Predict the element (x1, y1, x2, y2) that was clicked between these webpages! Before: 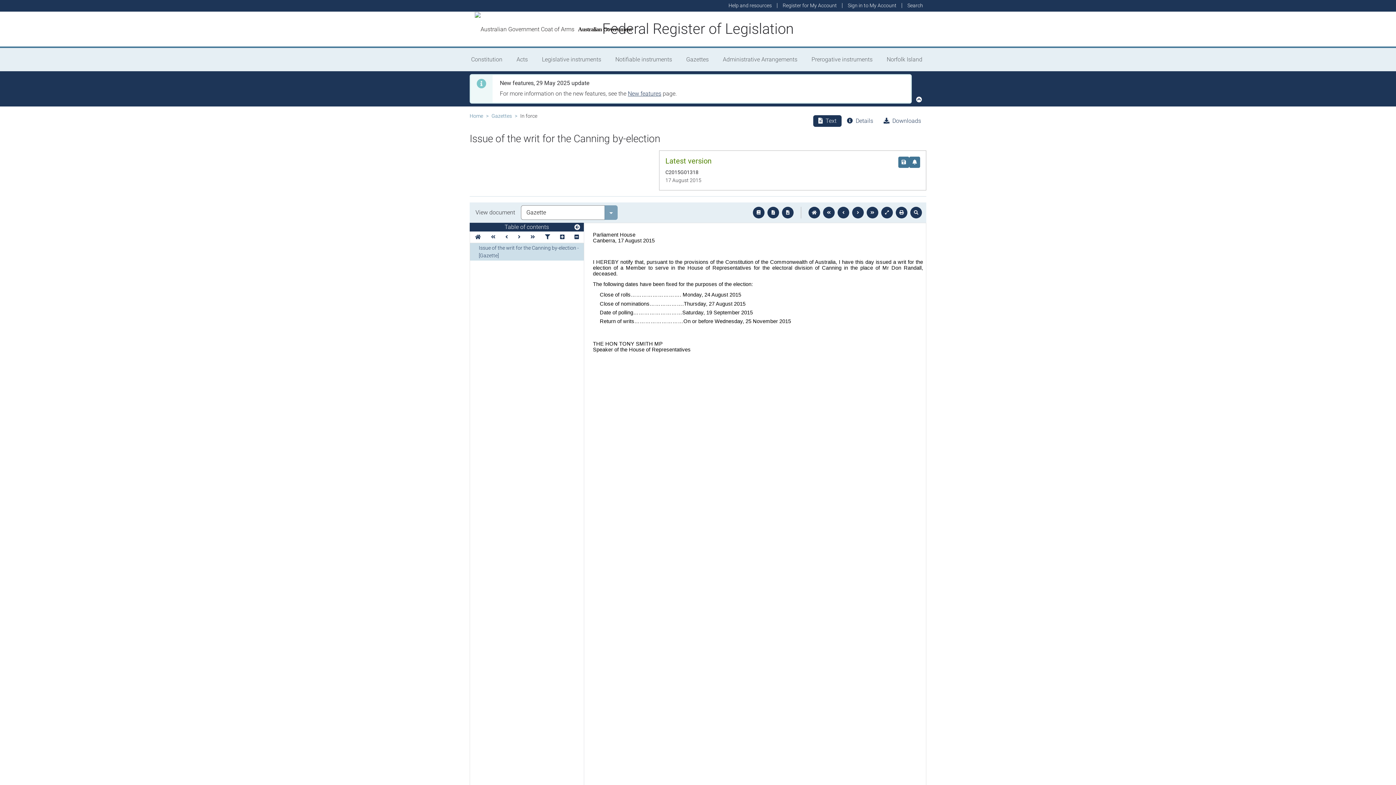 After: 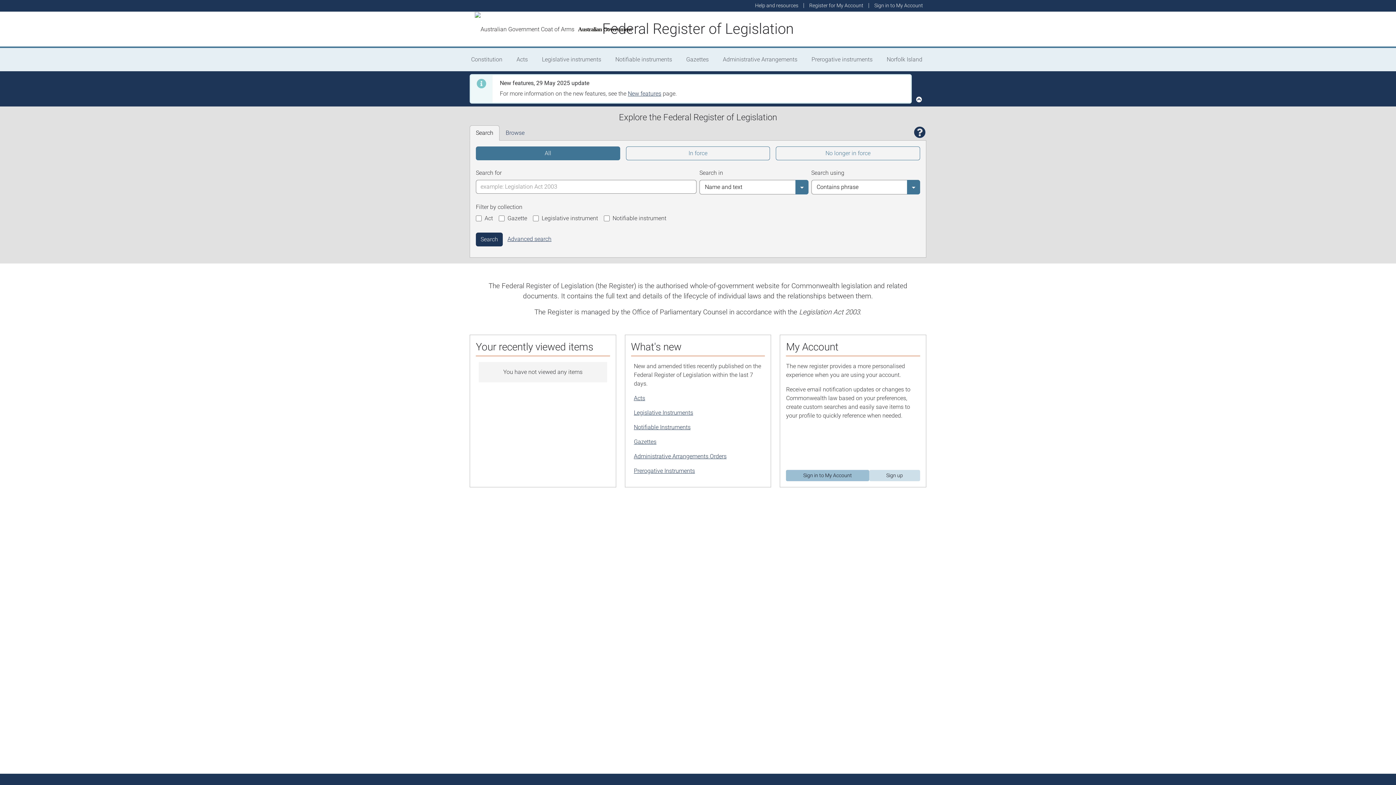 Action: bbox: (602, 20, 794, 37) label: Federal Register of Legislation